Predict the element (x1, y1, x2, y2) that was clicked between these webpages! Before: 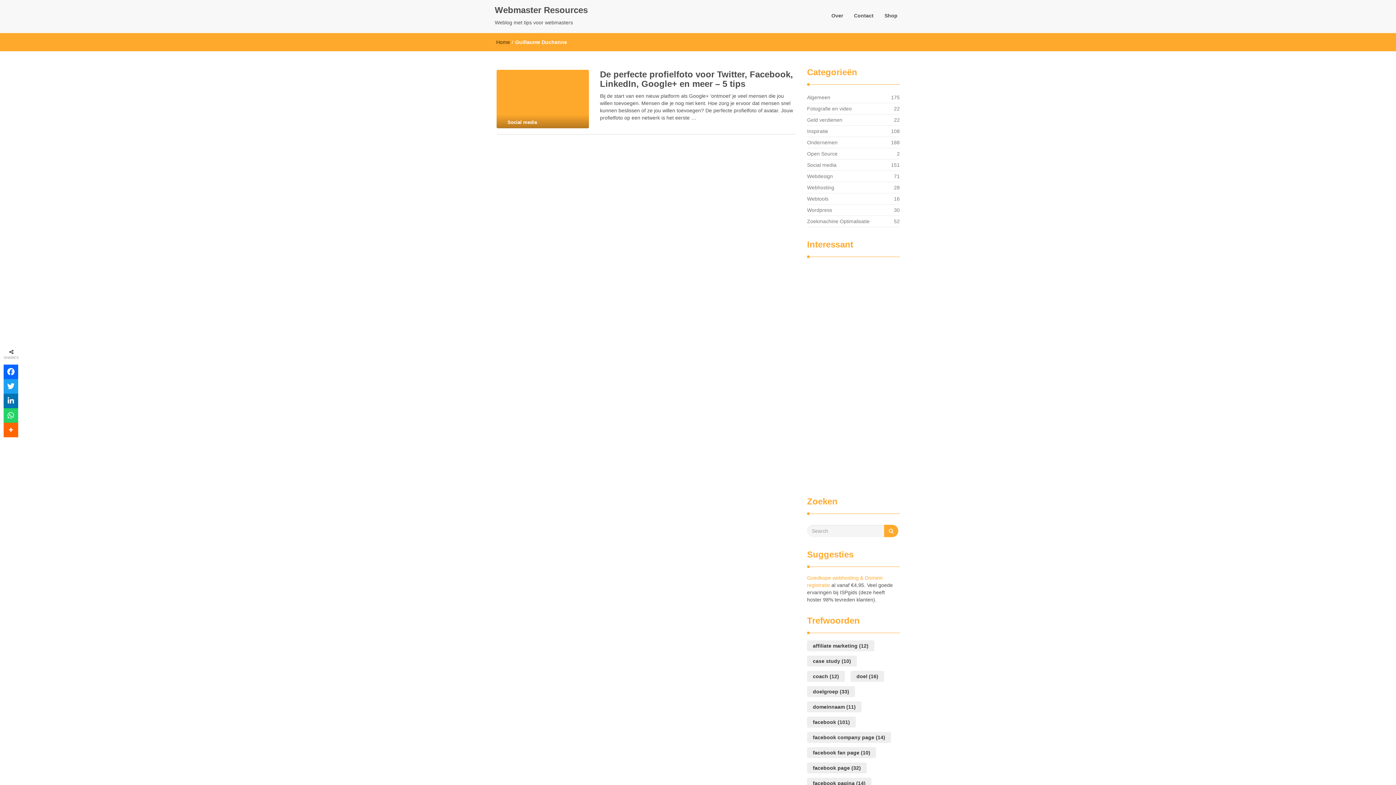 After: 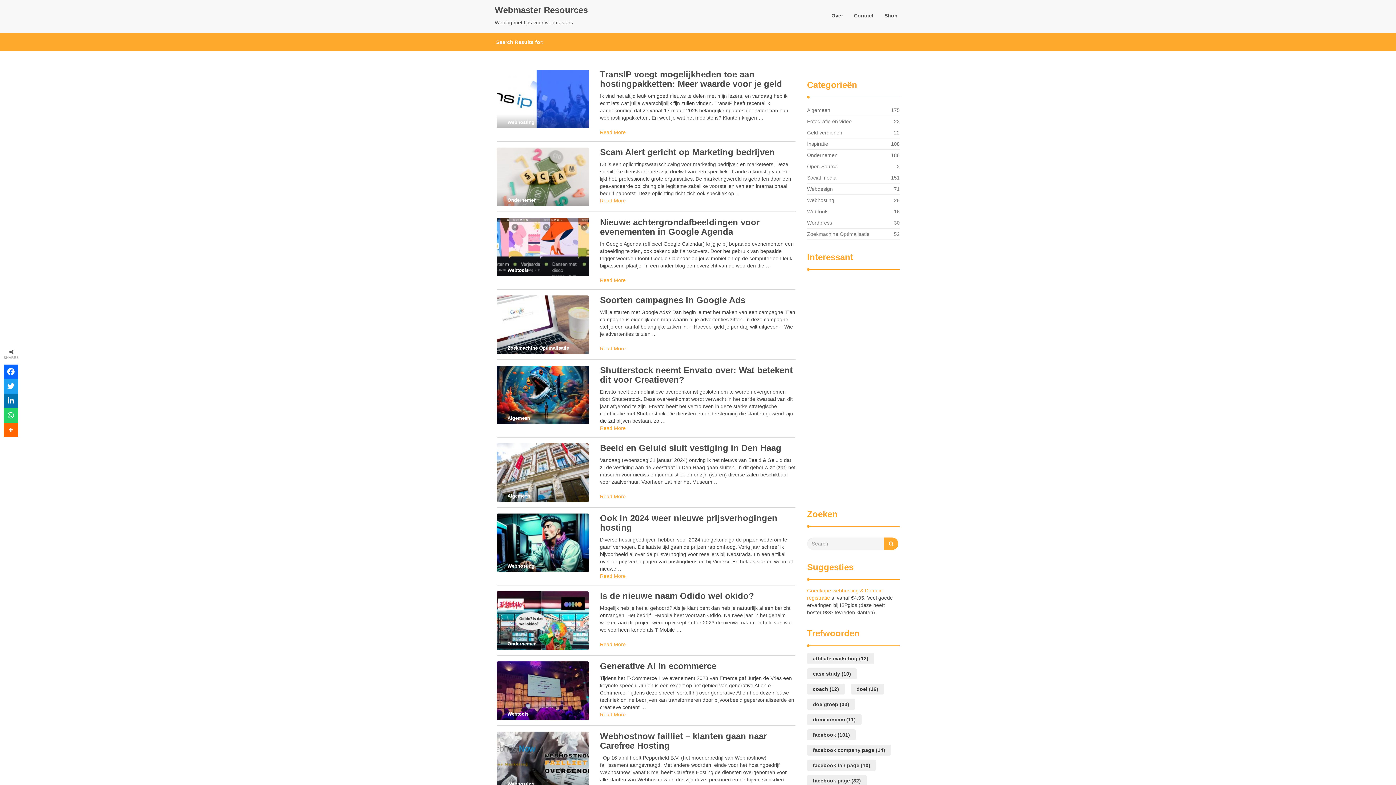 Action: bbox: (884, 525, 898, 537)